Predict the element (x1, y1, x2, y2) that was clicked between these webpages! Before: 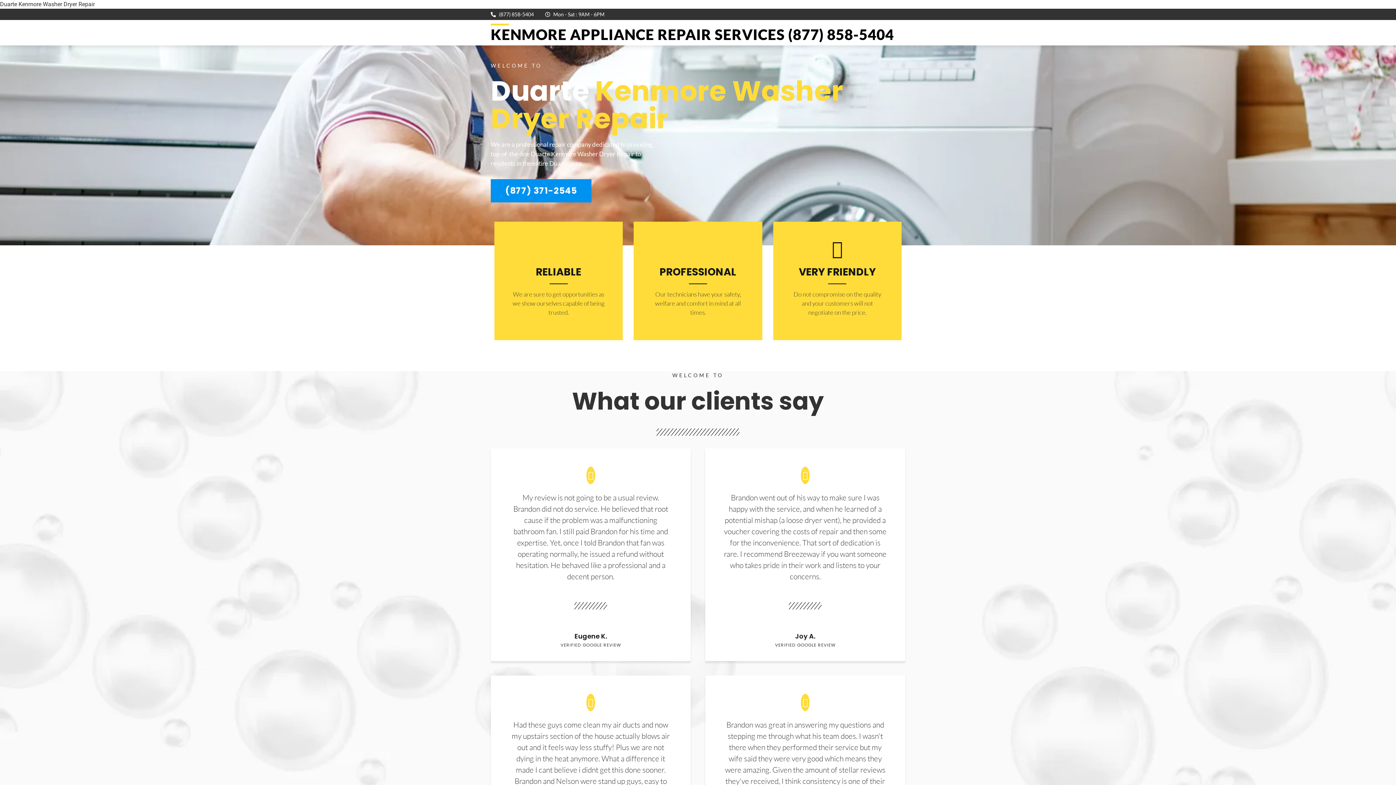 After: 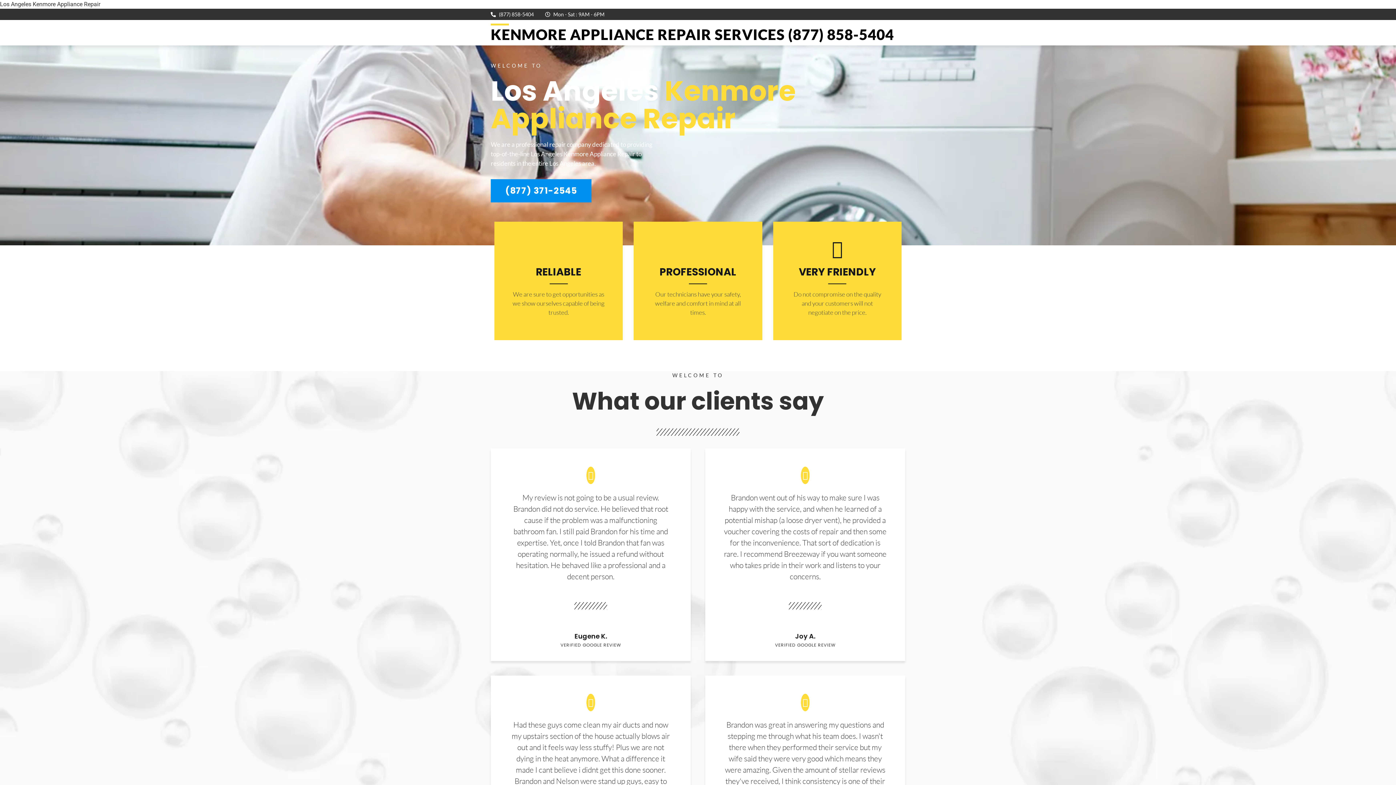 Action: label: KENMORE APPLIANCE REPAIR SERVICES (877) 858-5404 bbox: (490, 25, 894, 43)